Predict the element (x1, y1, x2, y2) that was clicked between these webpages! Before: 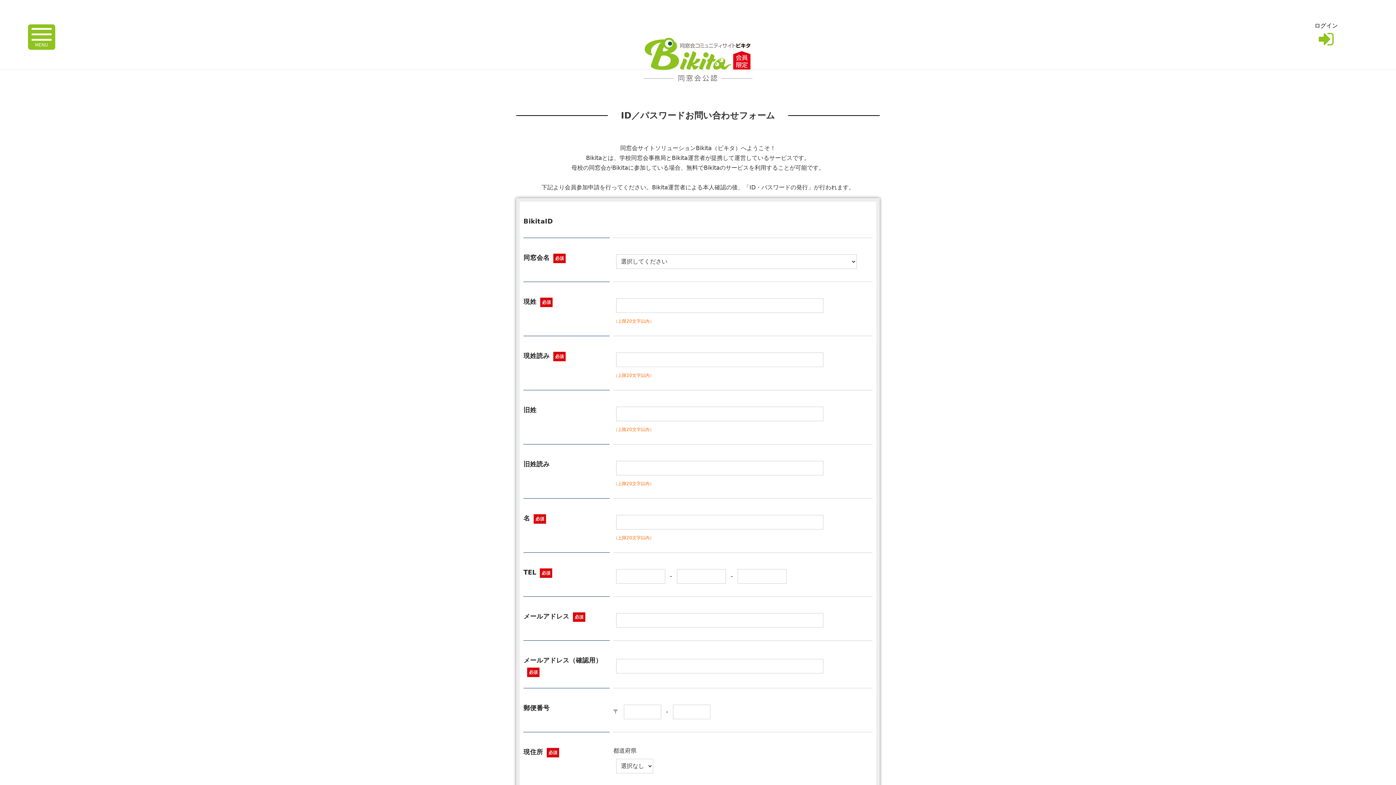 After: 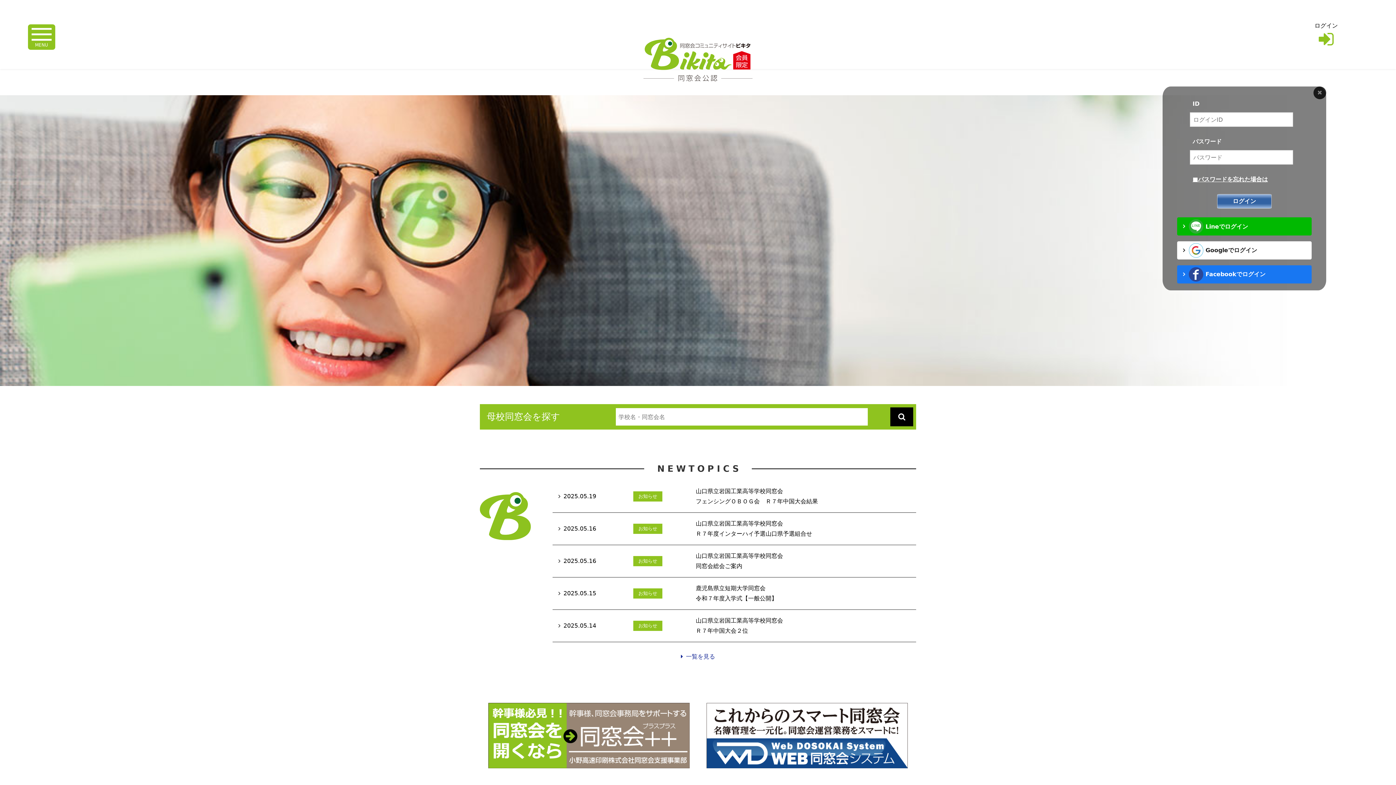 Action: bbox: (643, 38, 752, 45)